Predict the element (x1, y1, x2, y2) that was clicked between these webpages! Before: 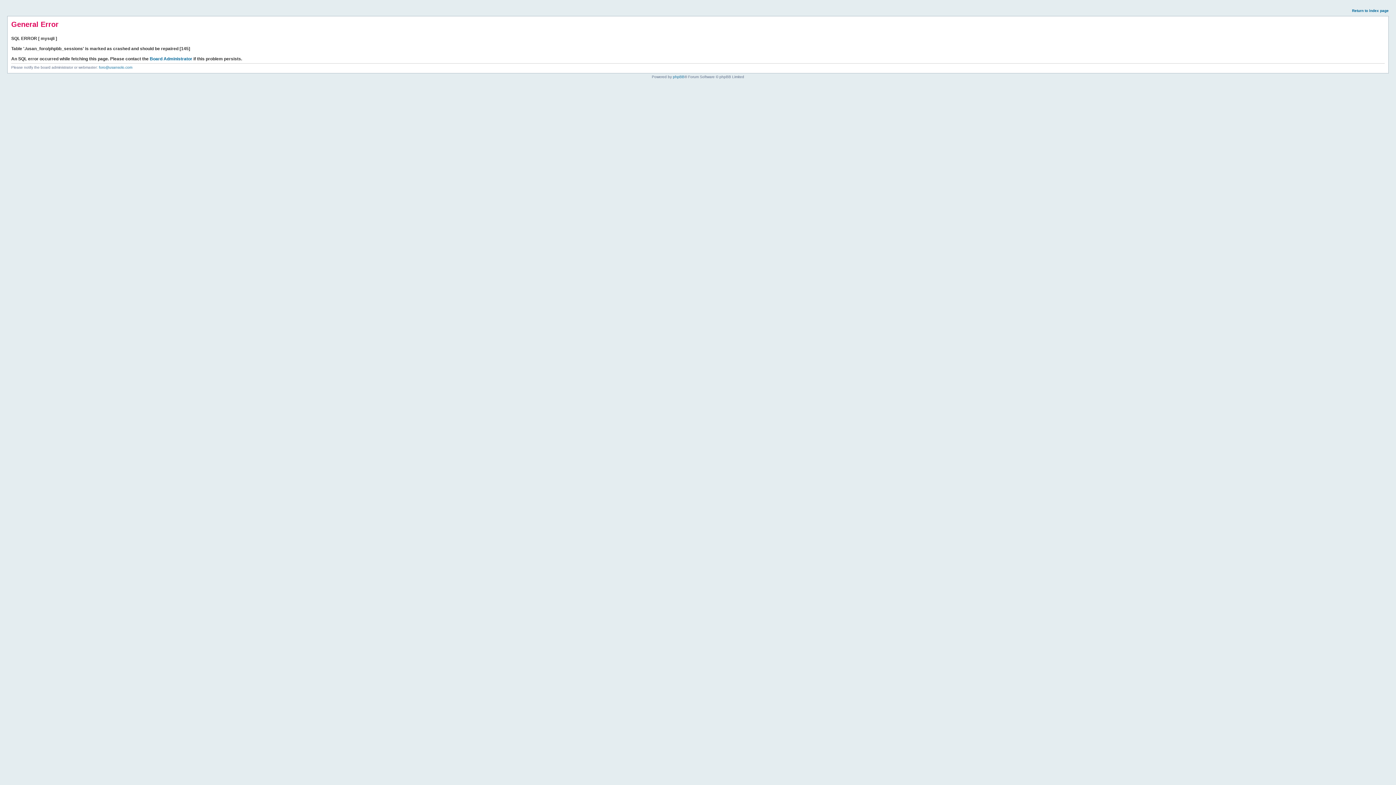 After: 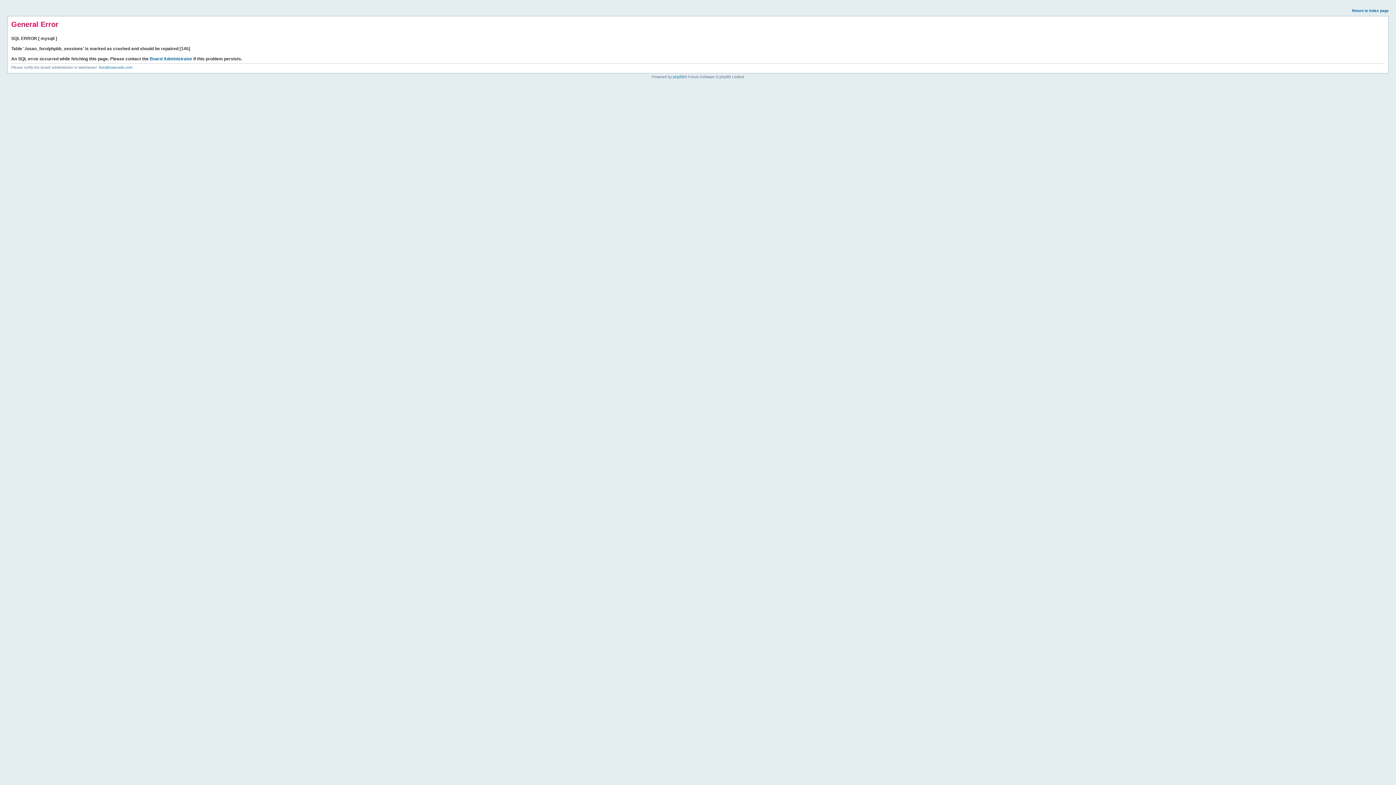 Action: bbox: (1352, 8, 1389, 12) label: Return to index page